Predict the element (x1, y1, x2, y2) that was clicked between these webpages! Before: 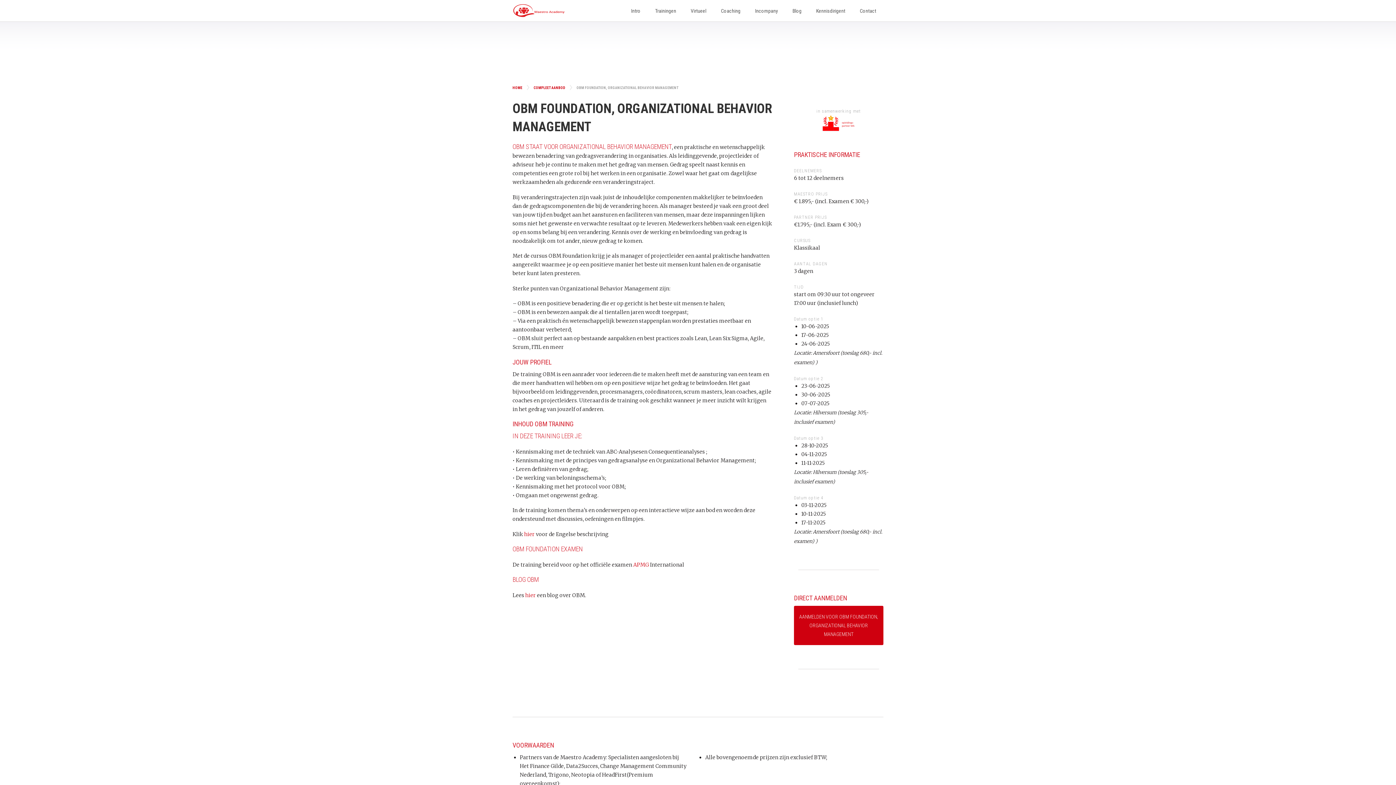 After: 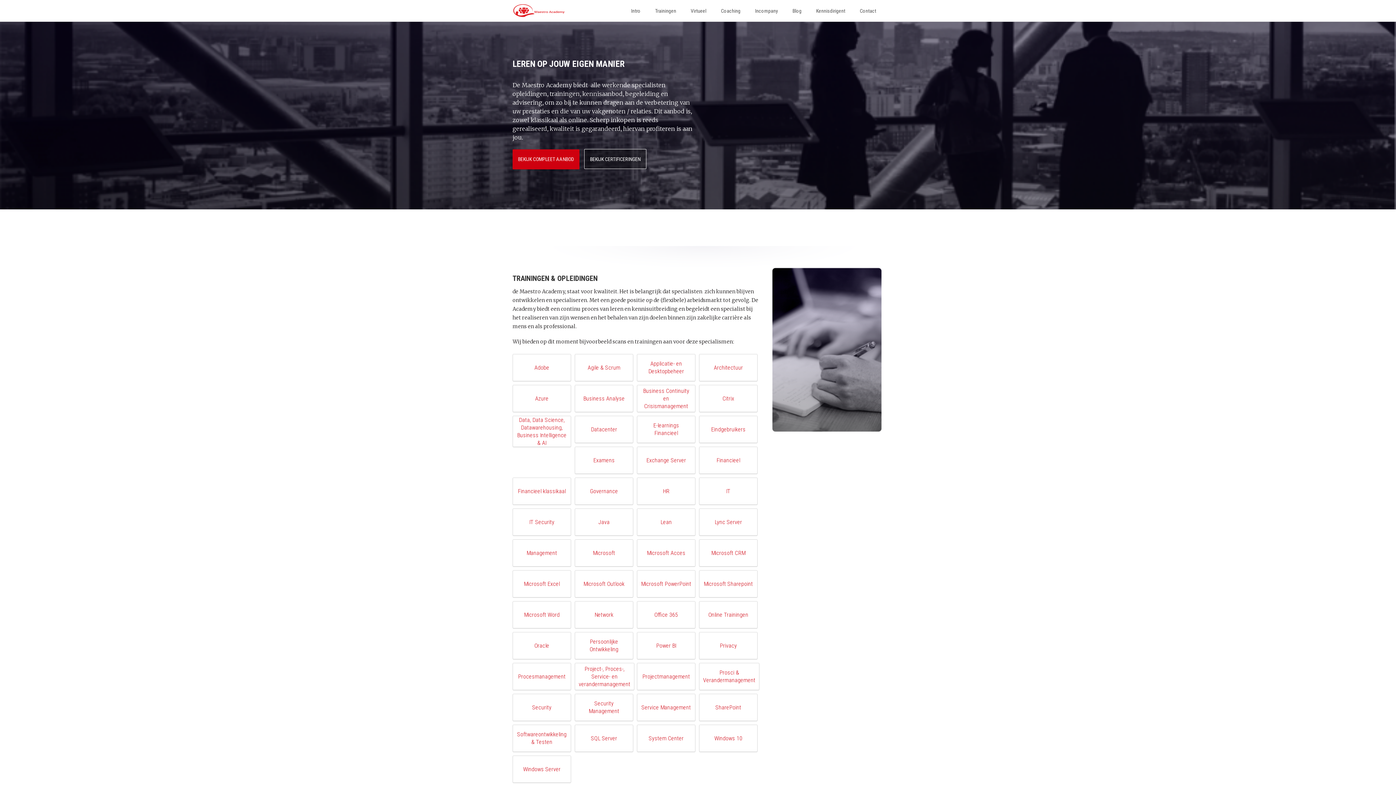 Action: bbox: (512, 3, 566, 18)